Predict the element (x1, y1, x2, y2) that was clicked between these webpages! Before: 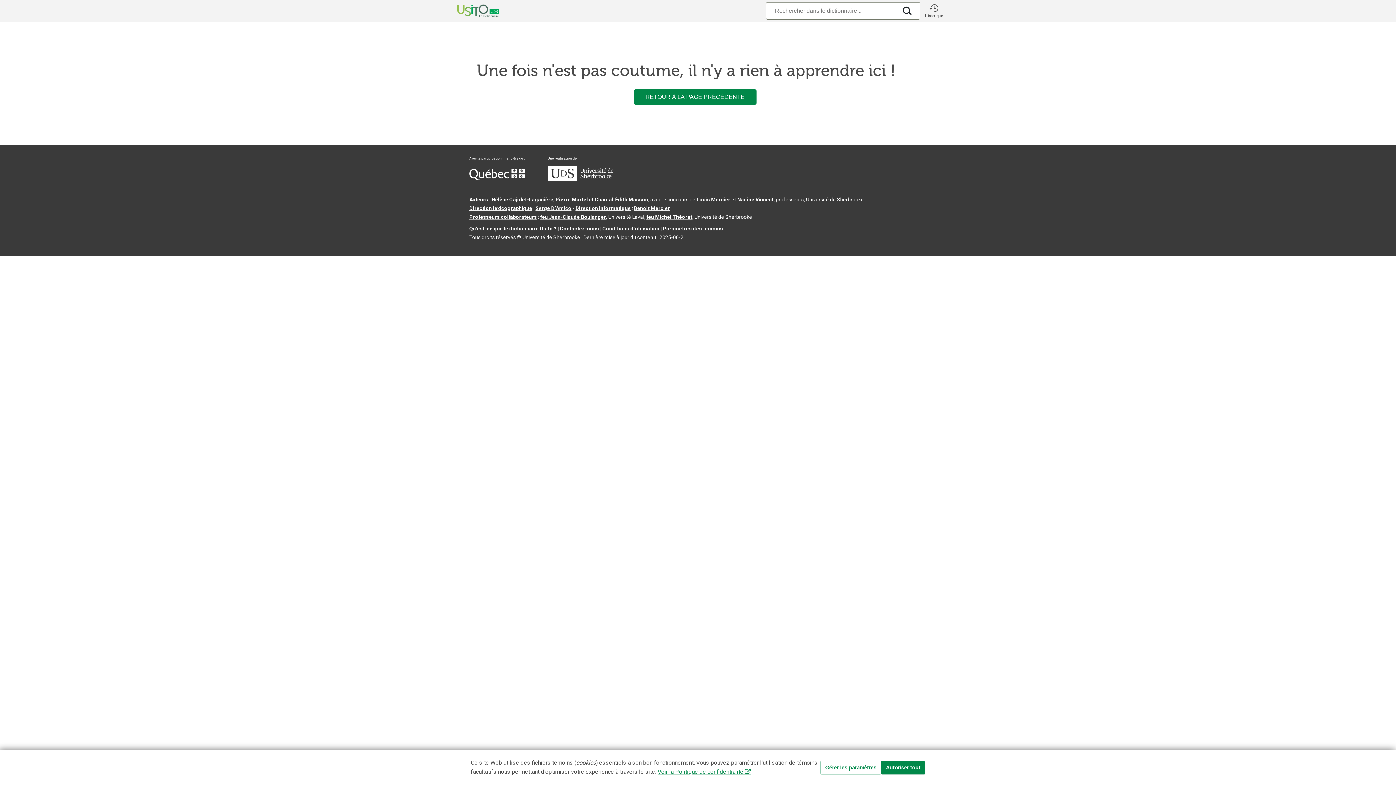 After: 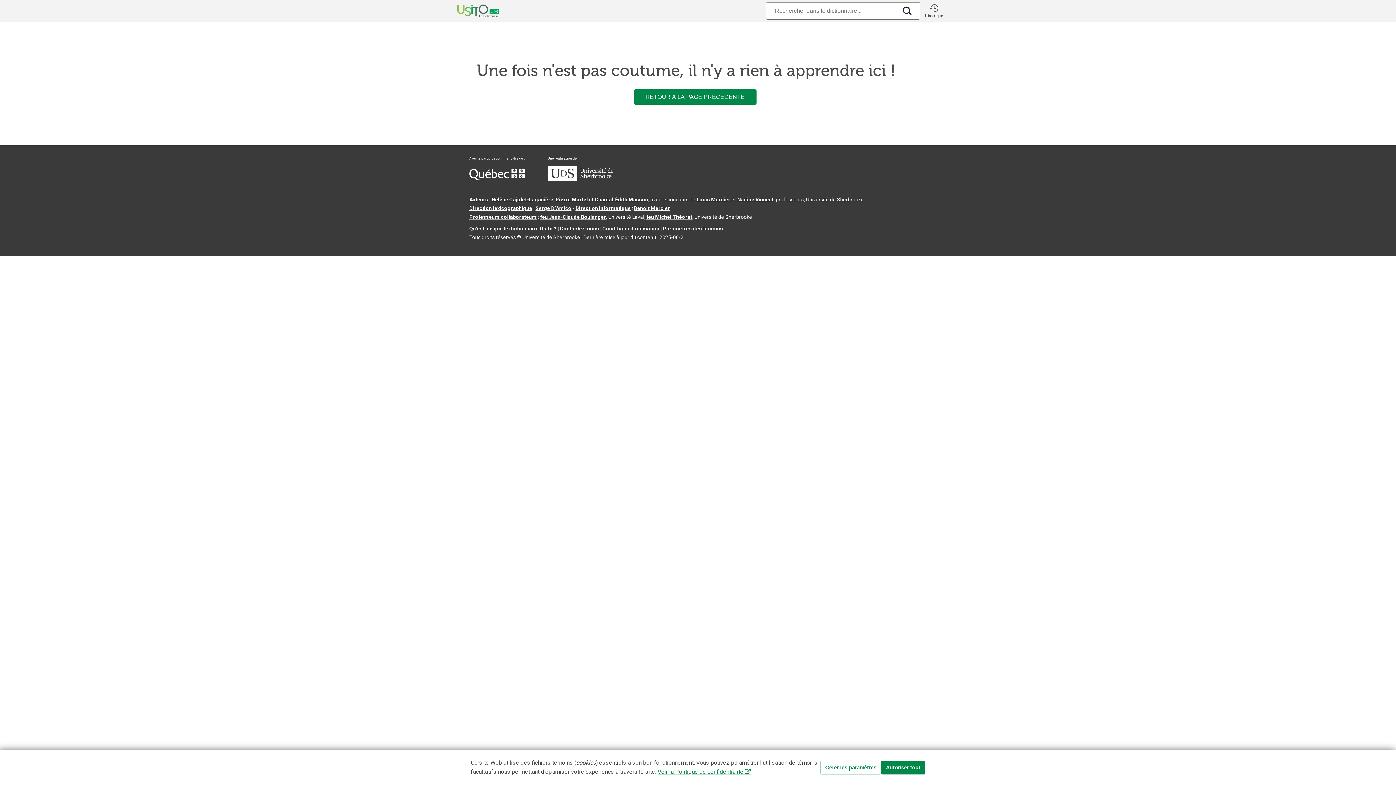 Action: label: Aller à USherbrooke.ca bbox: (548, 176, 613, 182)